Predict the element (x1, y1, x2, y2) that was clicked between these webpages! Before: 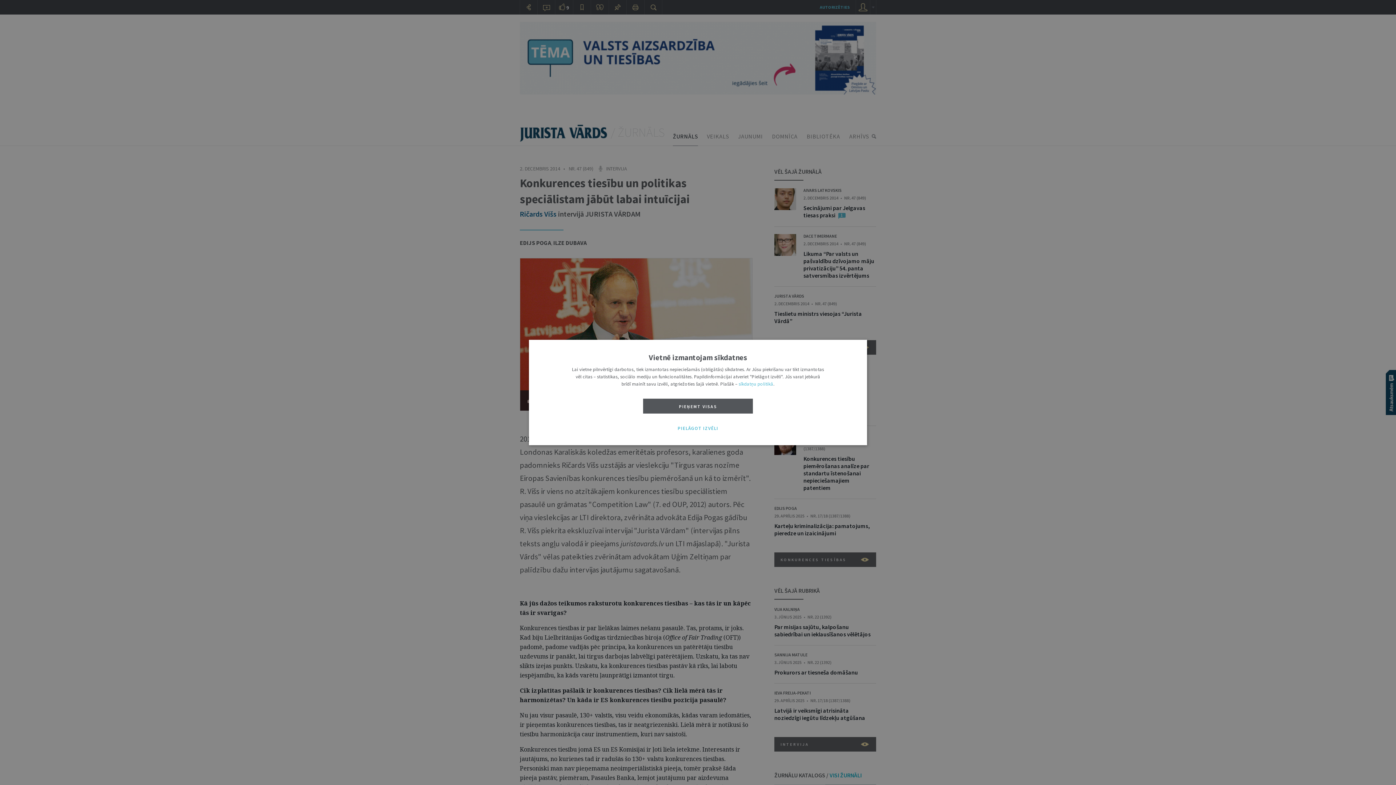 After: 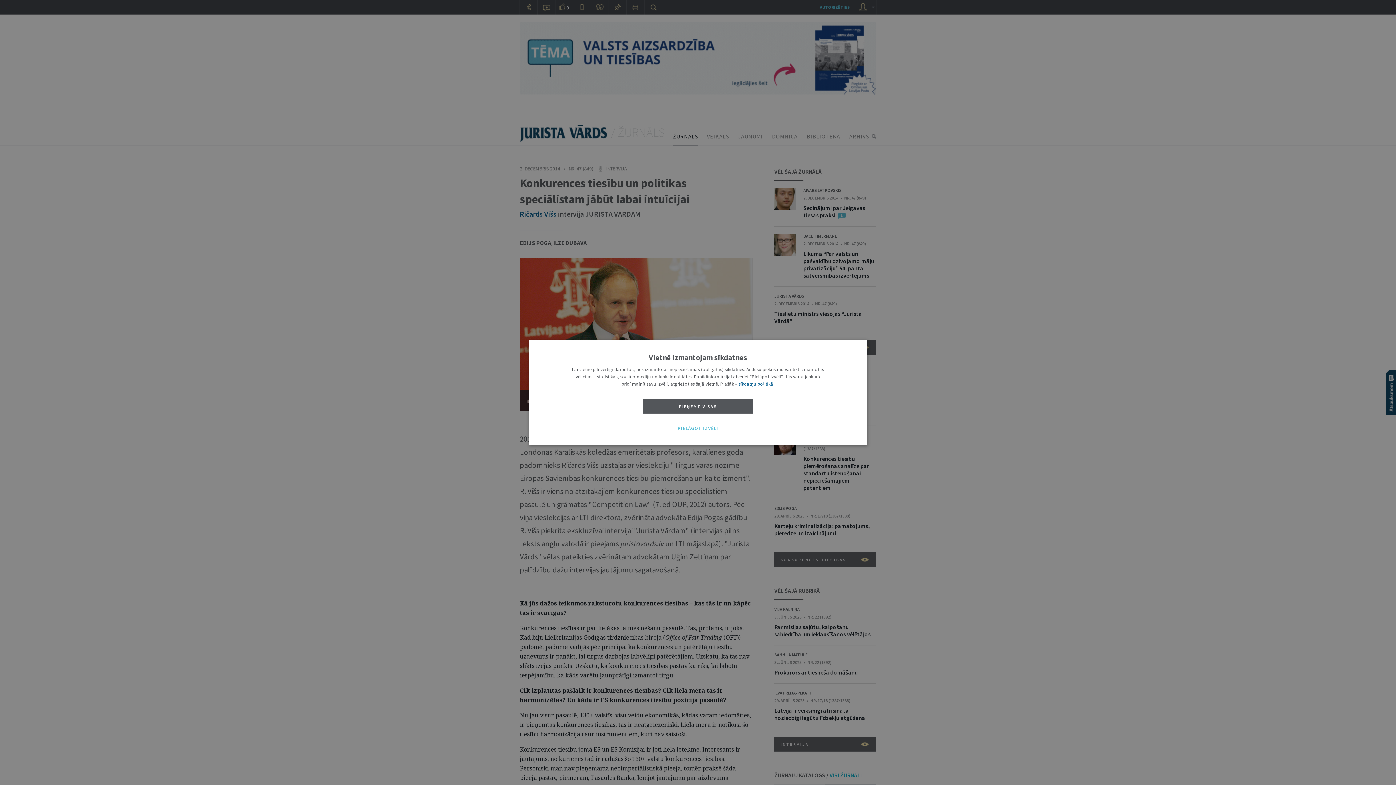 Action: bbox: (738, 381, 773, 387) label: sīkdatņu politikā